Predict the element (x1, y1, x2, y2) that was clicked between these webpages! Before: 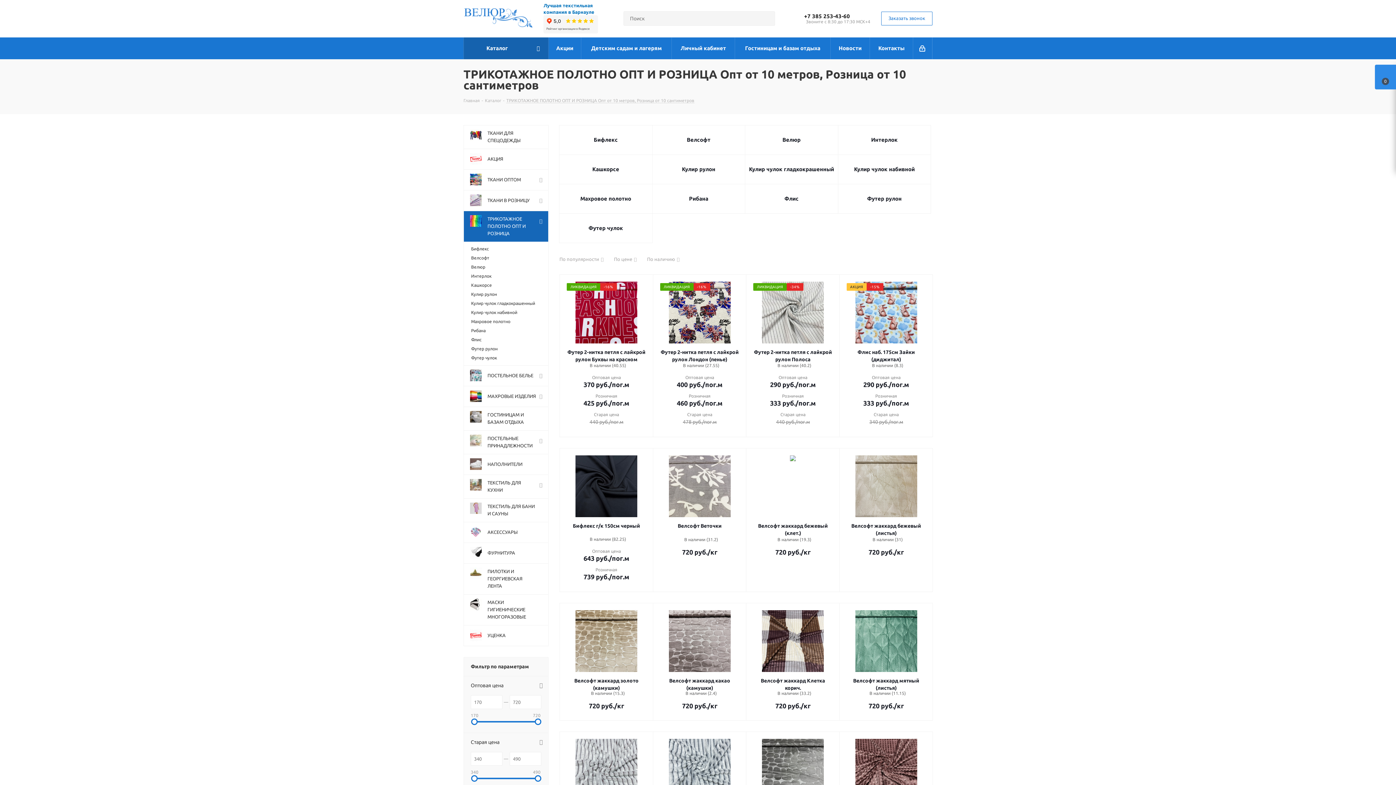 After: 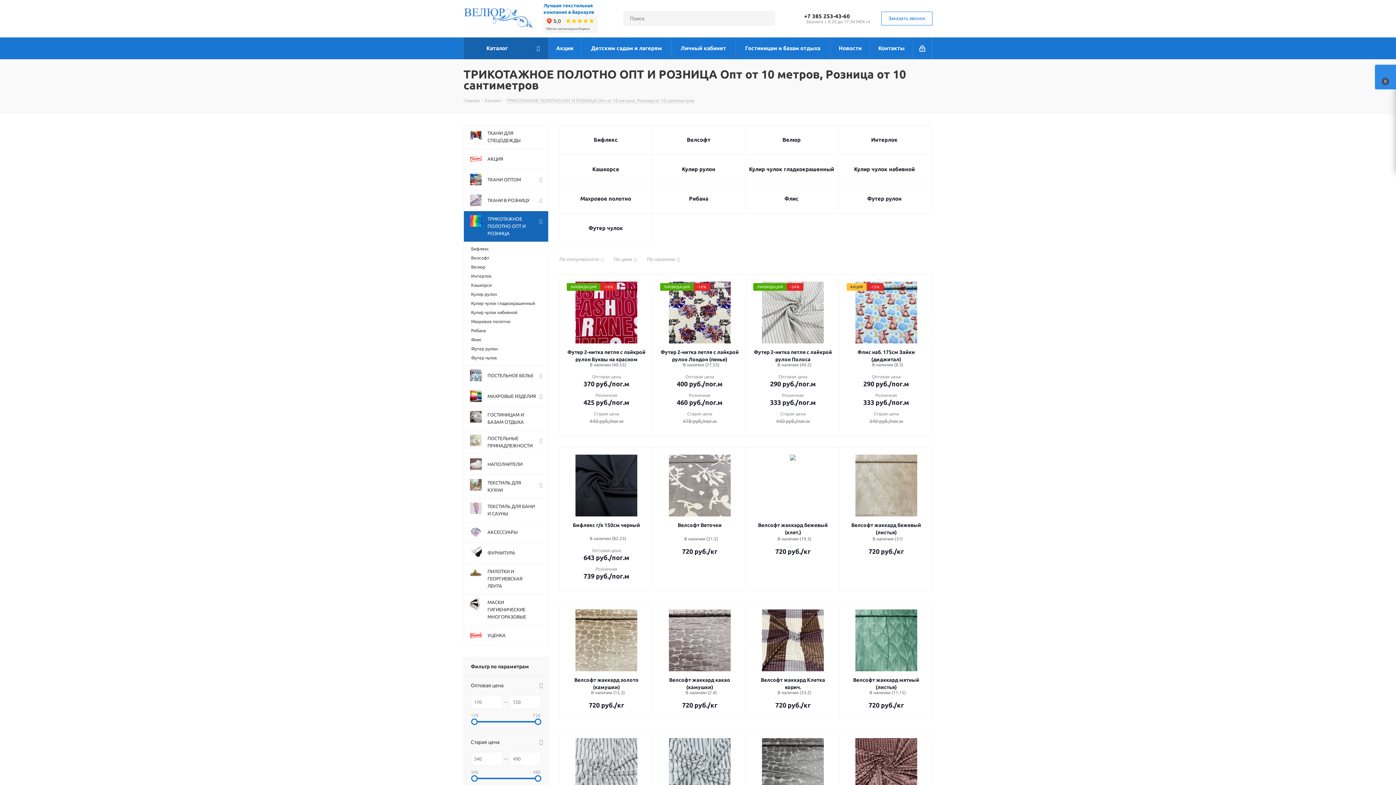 Action: label: ТРИКОТАЖНОЕ ПОЛОТНО ОПТ И РОЗНИЦА Опт от 10 метров, Розница от 10 сантиметров bbox: (506, 97, 694, 103)